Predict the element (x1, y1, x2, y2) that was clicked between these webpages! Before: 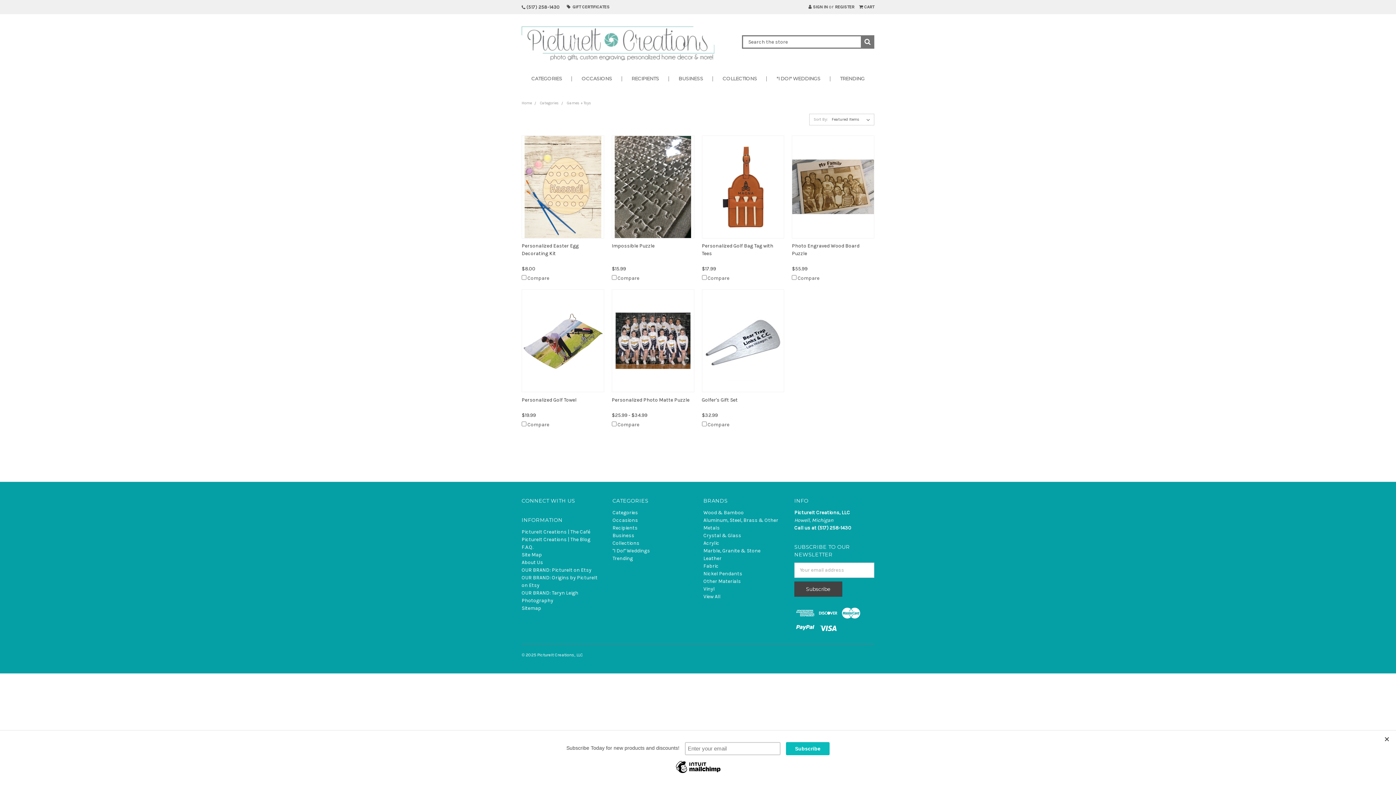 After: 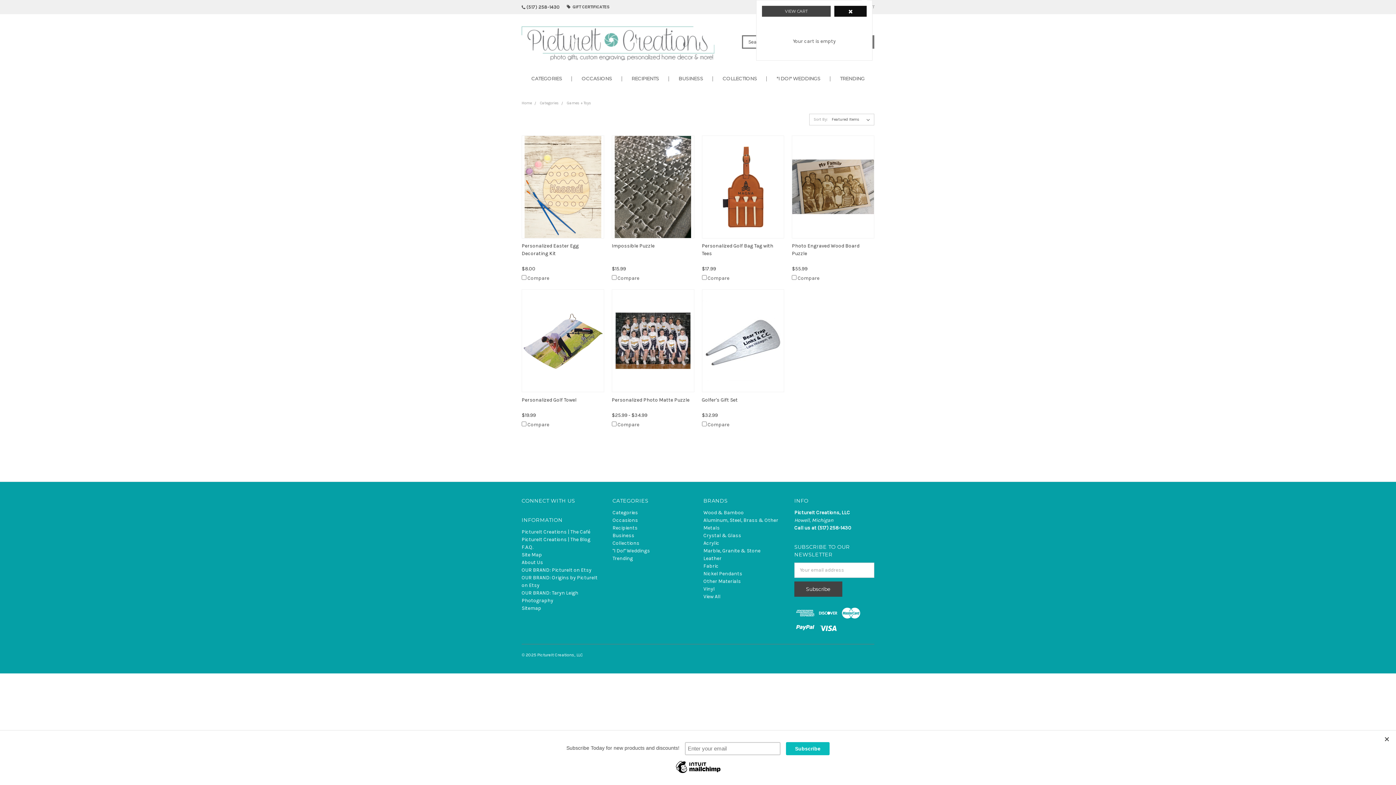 Action: bbox: (855, 0, 878, 13) label:  CART